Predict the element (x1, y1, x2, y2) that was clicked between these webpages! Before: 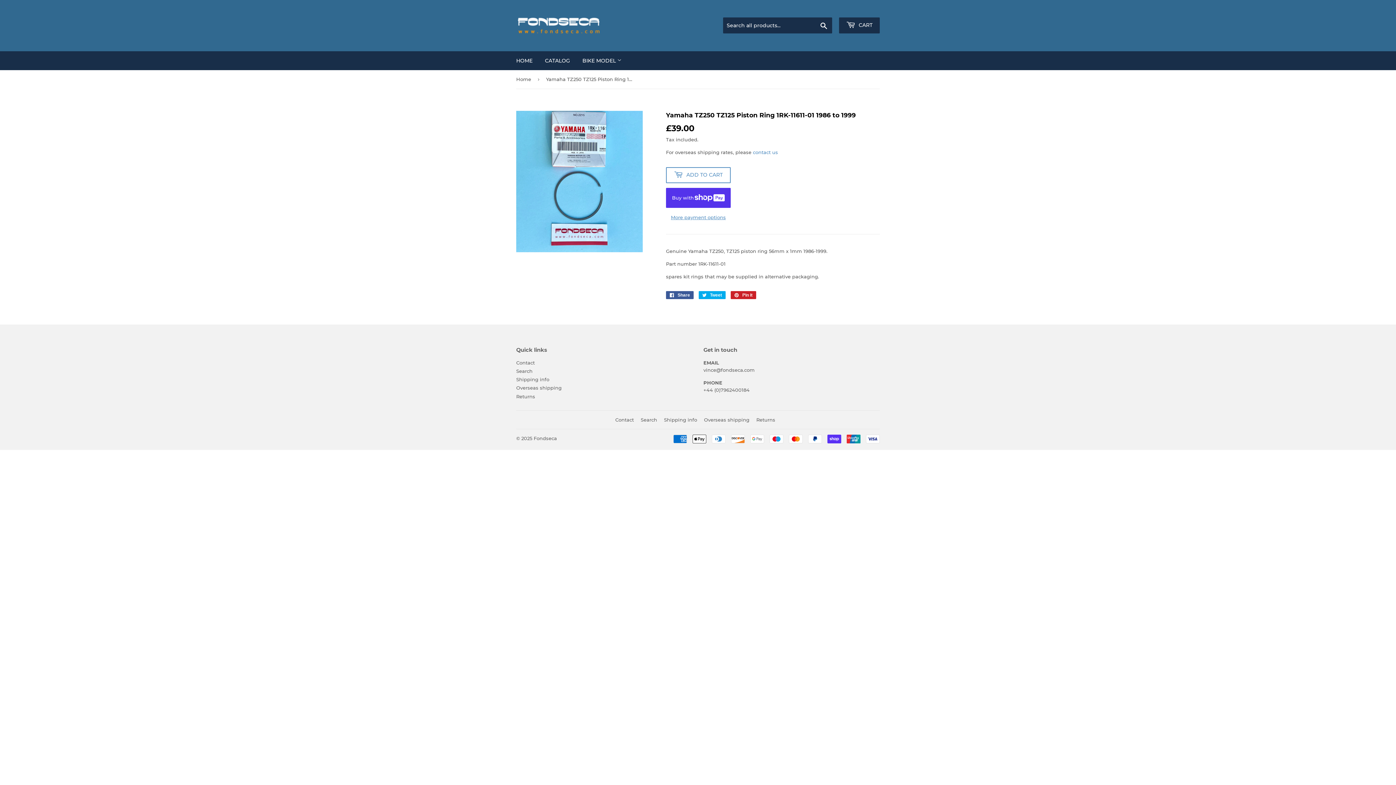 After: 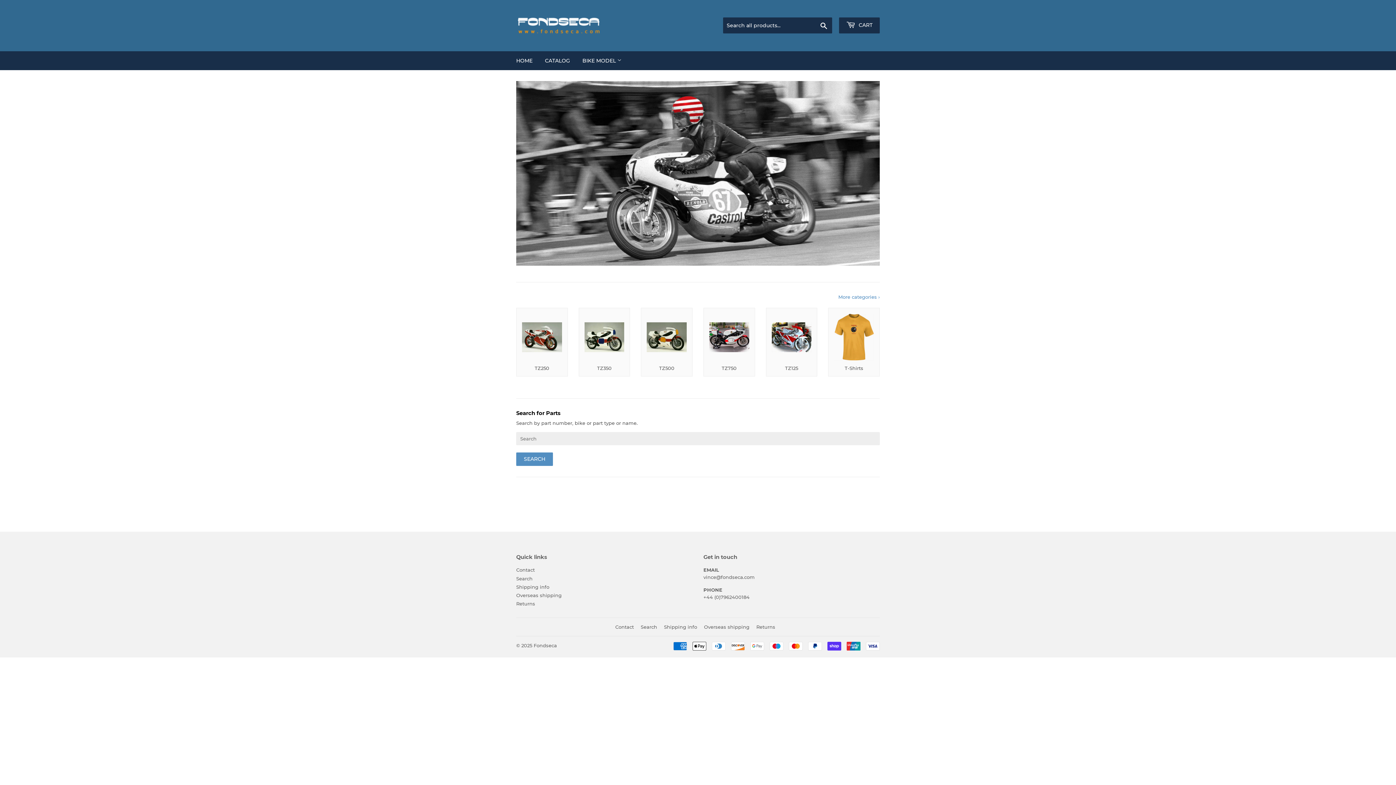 Action: bbox: (516, 16, 698, 34)